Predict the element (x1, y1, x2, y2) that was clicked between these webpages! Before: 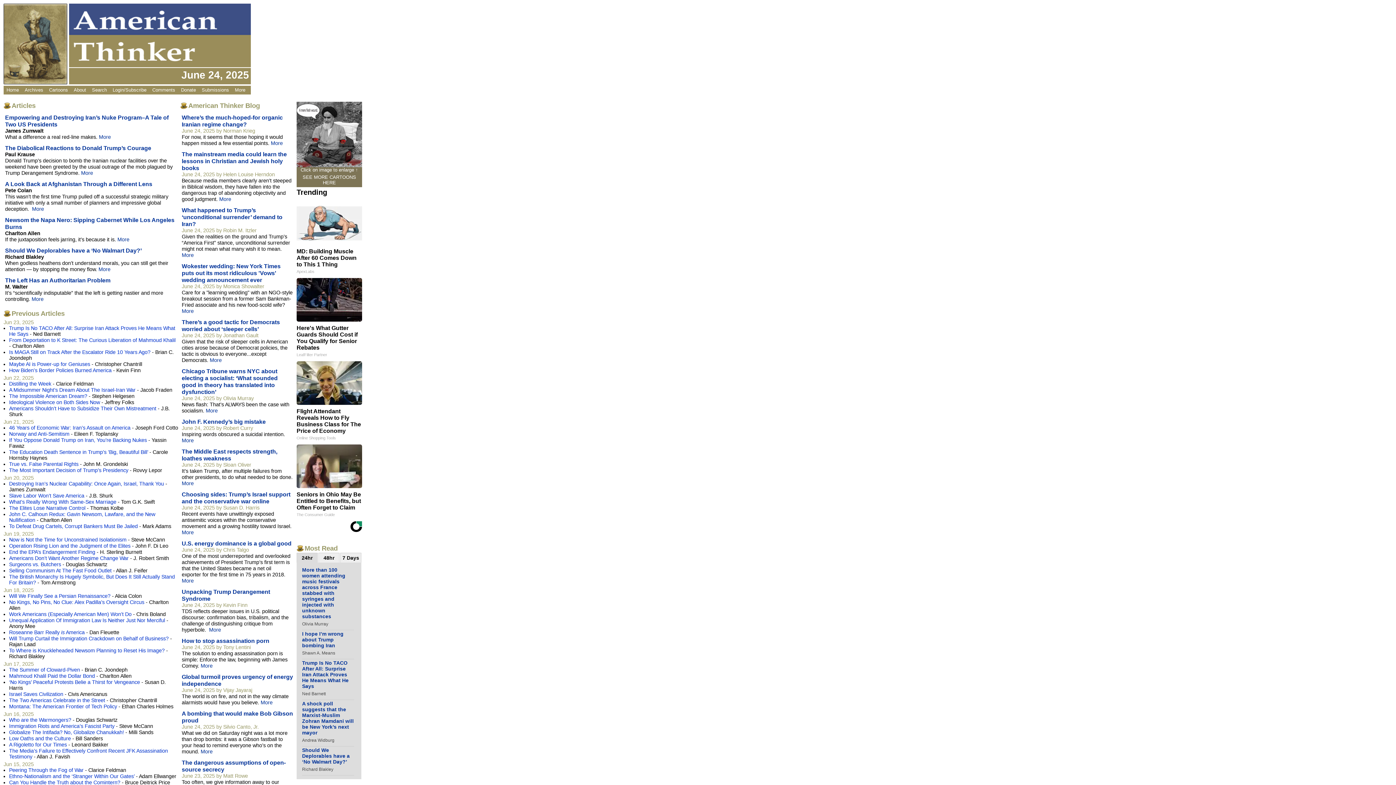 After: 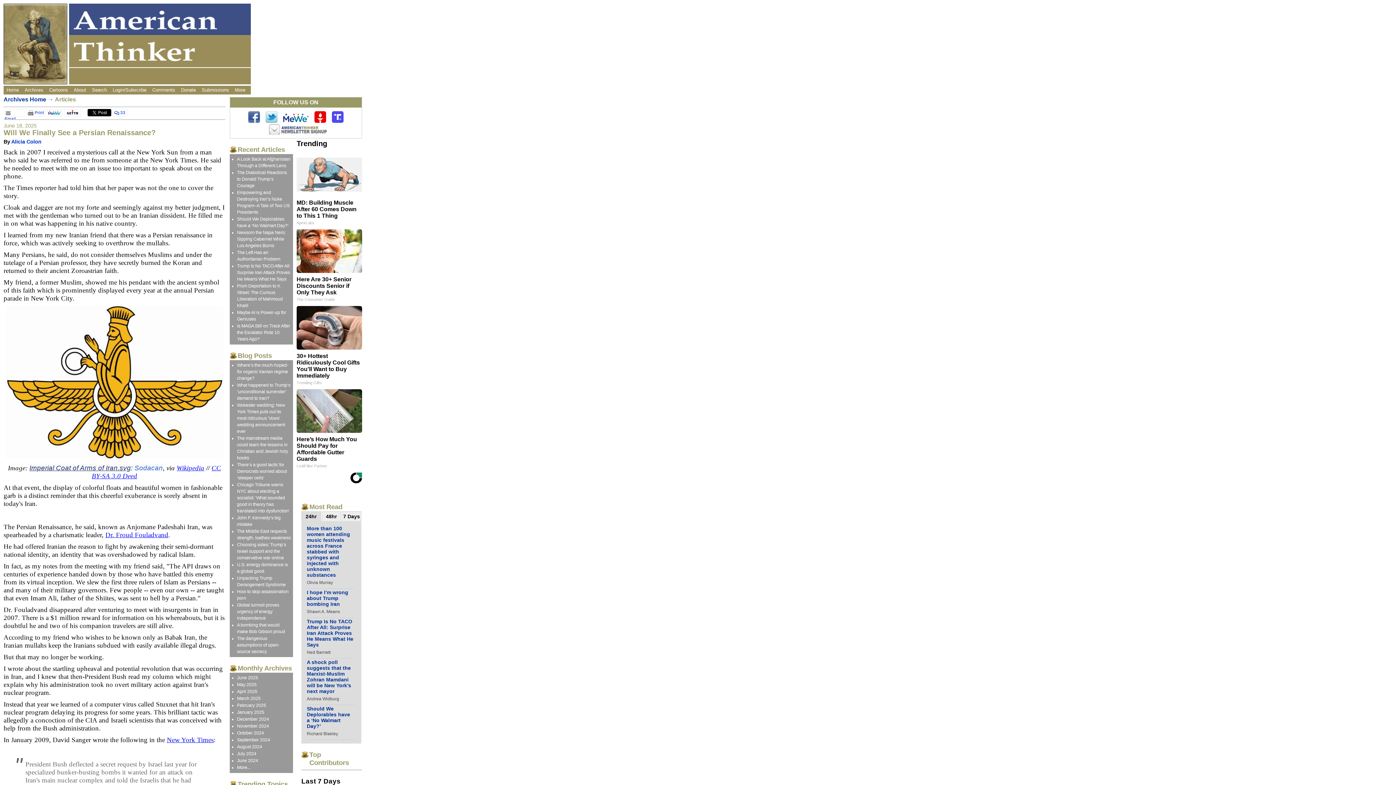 Action: label: Will We Finally See a Persian Renaissance? bbox: (9, 593, 110, 599)